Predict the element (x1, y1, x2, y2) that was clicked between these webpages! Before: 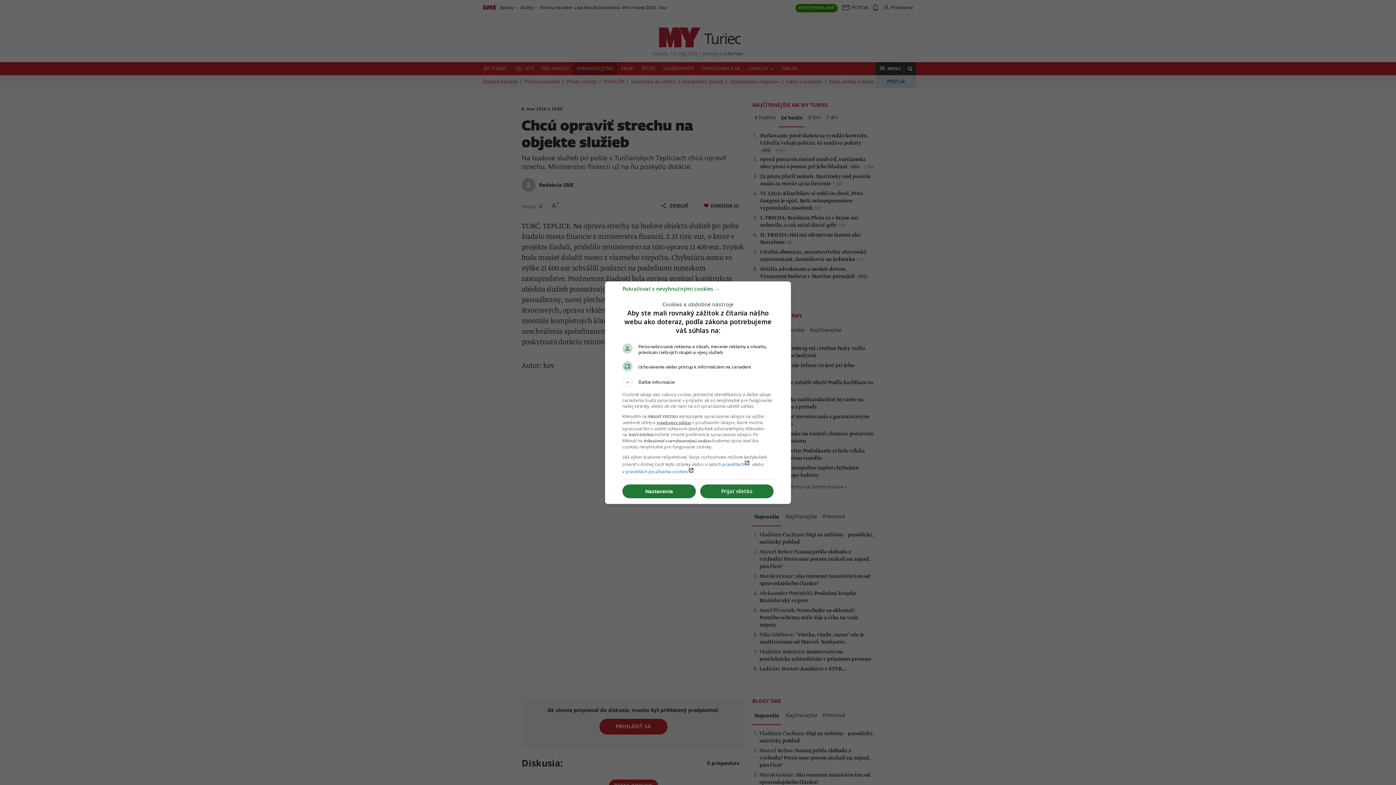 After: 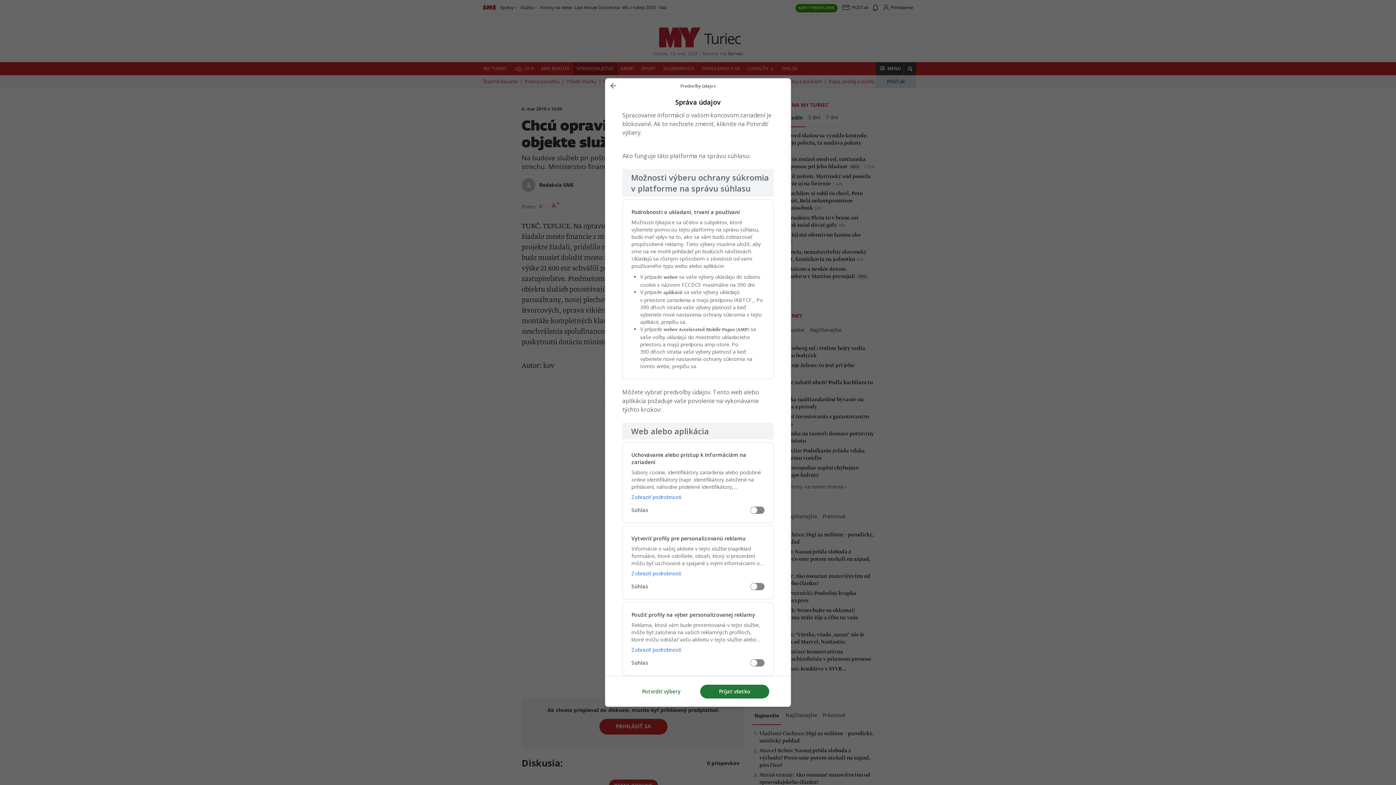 Action: label: Nastavenia bbox: (622, 484, 696, 498)